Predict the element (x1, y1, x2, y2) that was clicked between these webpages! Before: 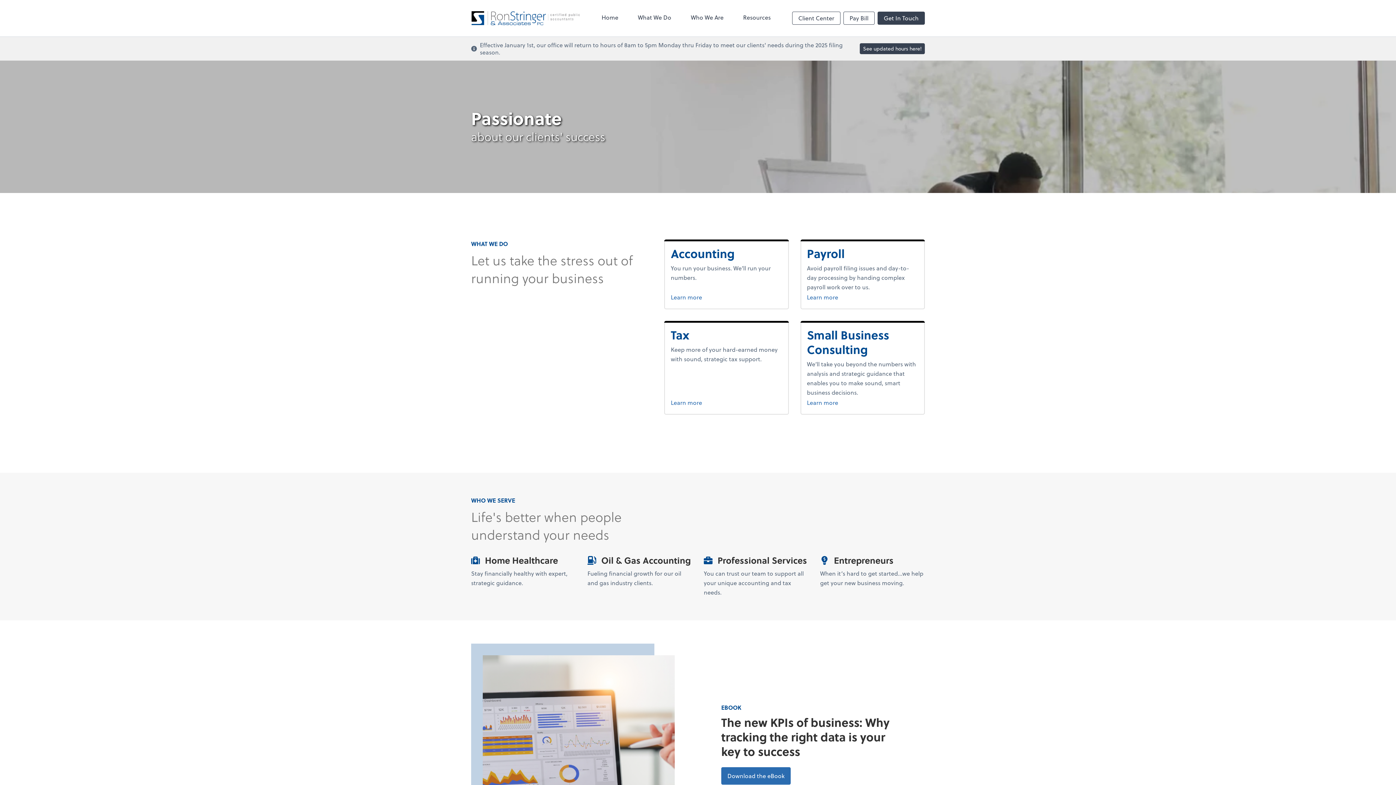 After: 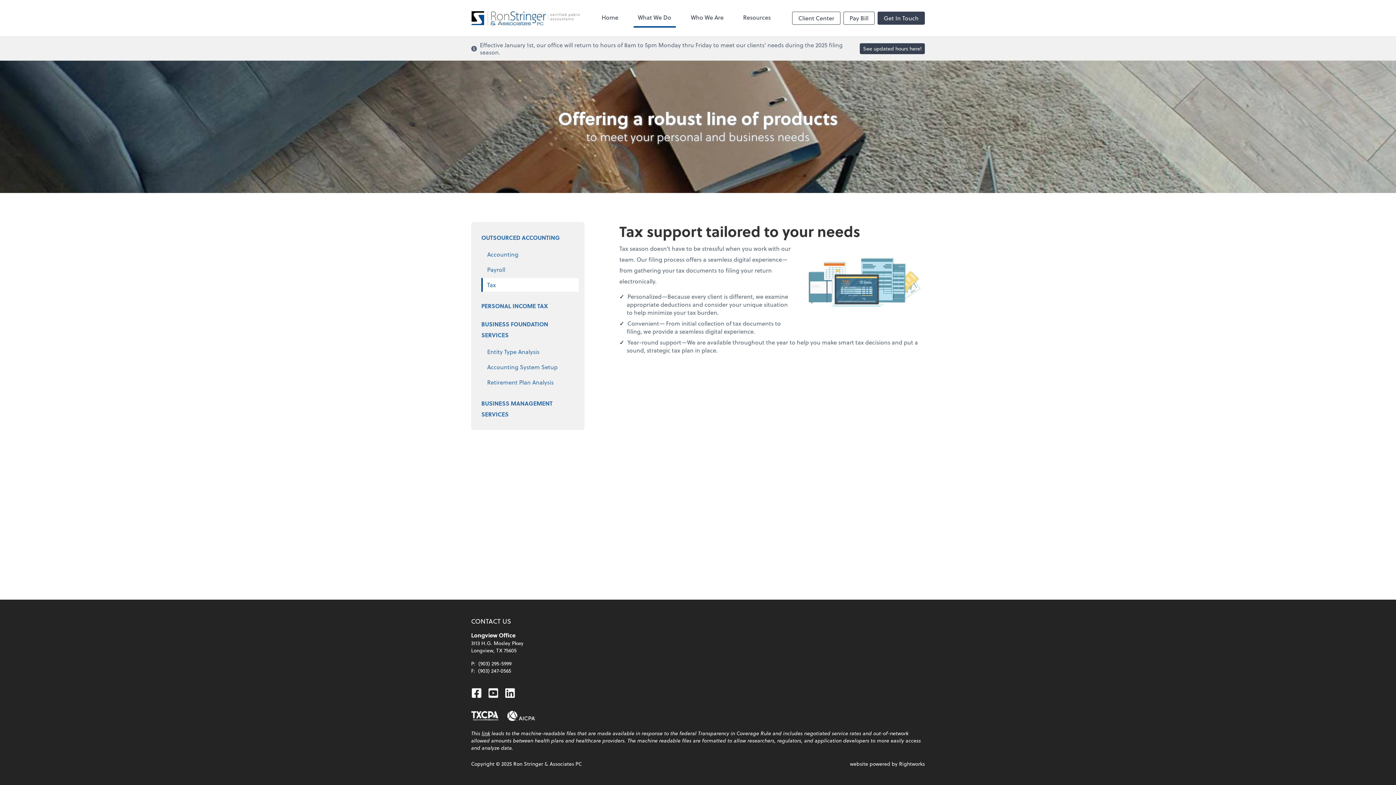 Action: bbox: (670, 397, 782, 408) label: Learn more
about tax.